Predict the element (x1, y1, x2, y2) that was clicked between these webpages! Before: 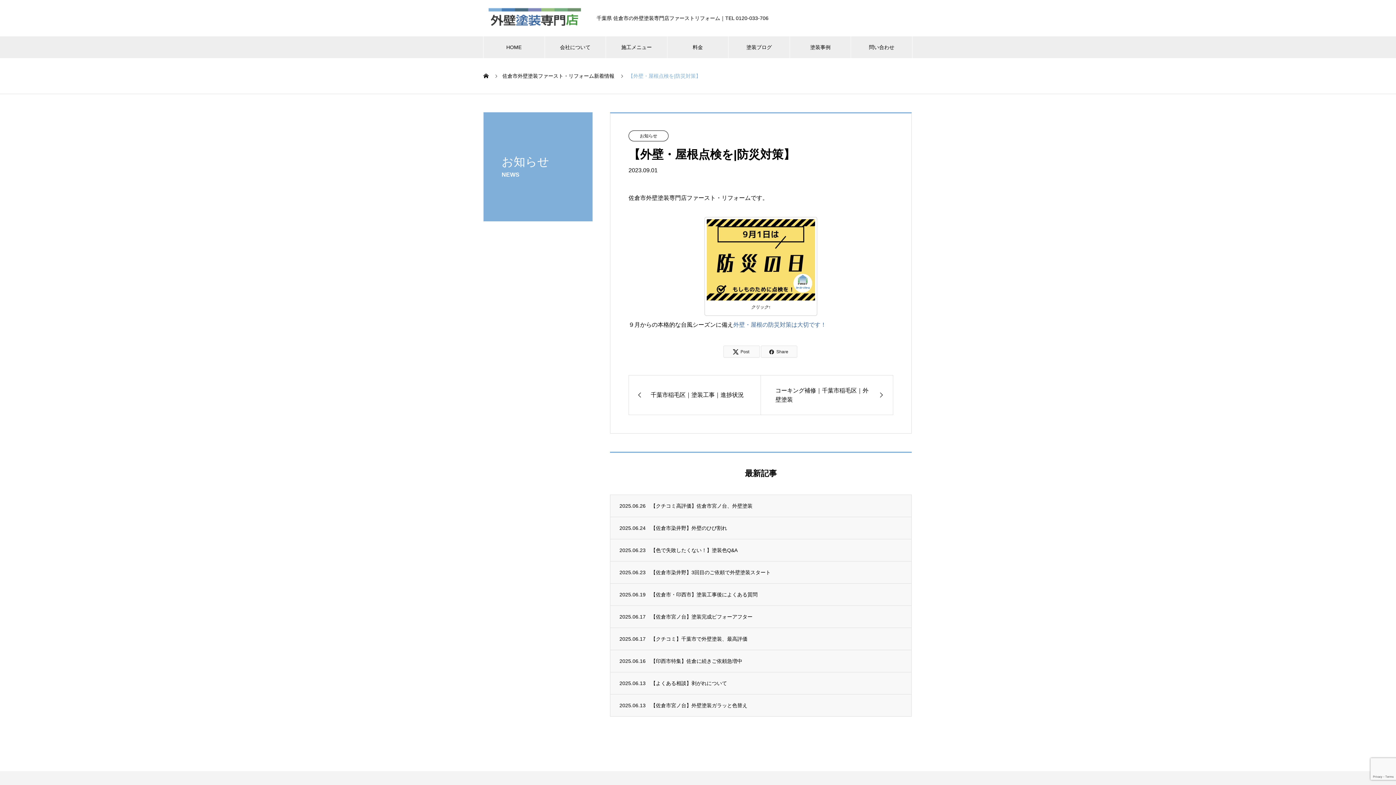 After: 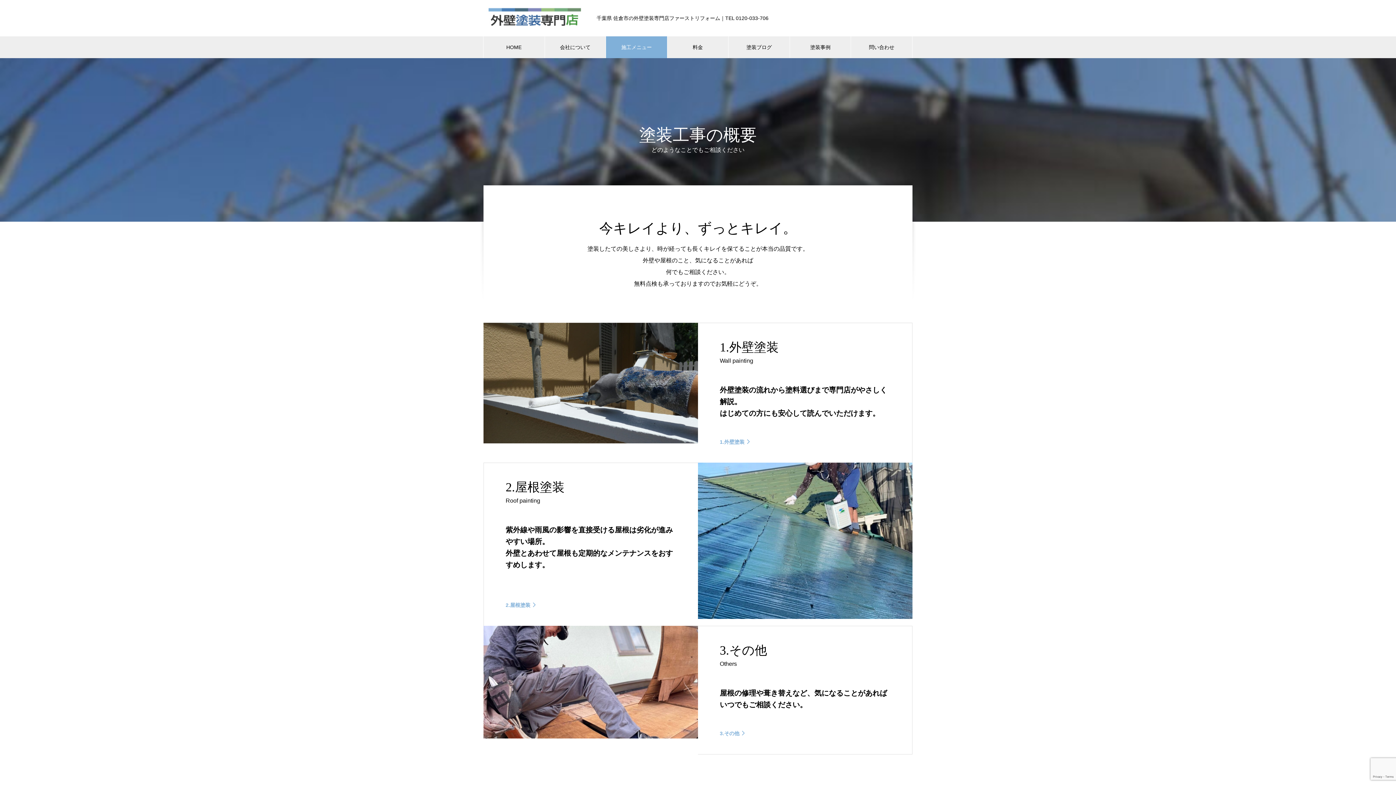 Action: label: 施工メニュー bbox: (606, 36, 667, 58)